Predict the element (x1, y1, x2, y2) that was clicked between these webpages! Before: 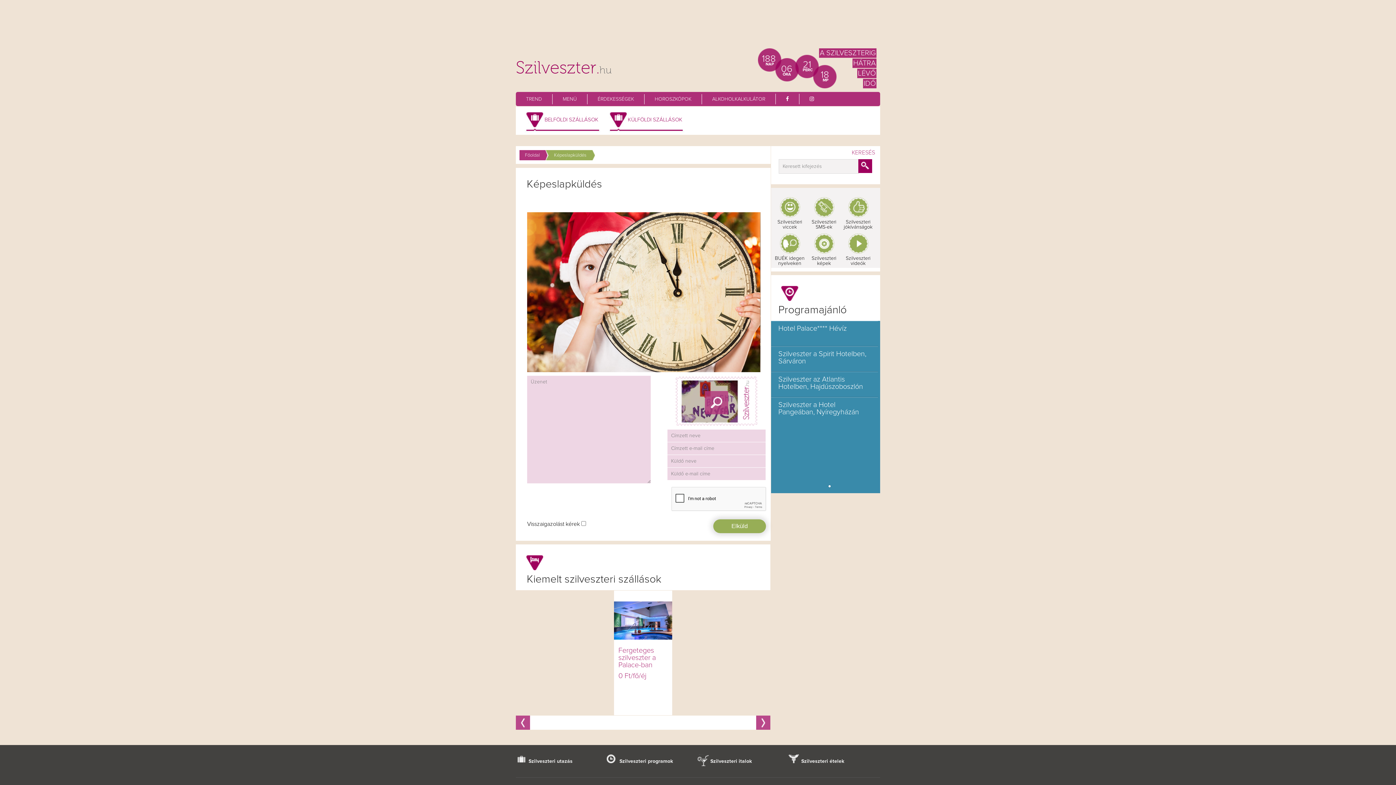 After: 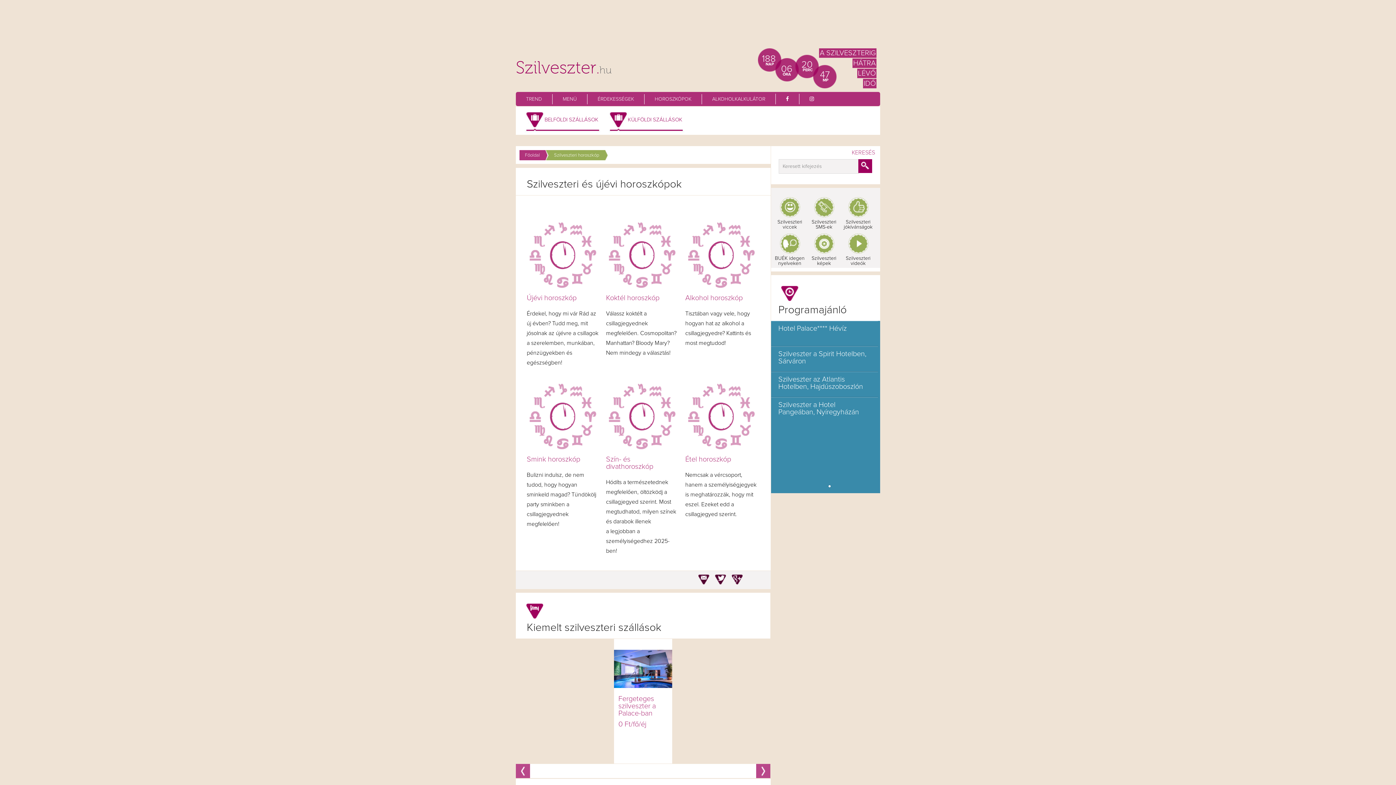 Action: label: HOROSZKÓPOK bbox: (644, 94, 701, 104)